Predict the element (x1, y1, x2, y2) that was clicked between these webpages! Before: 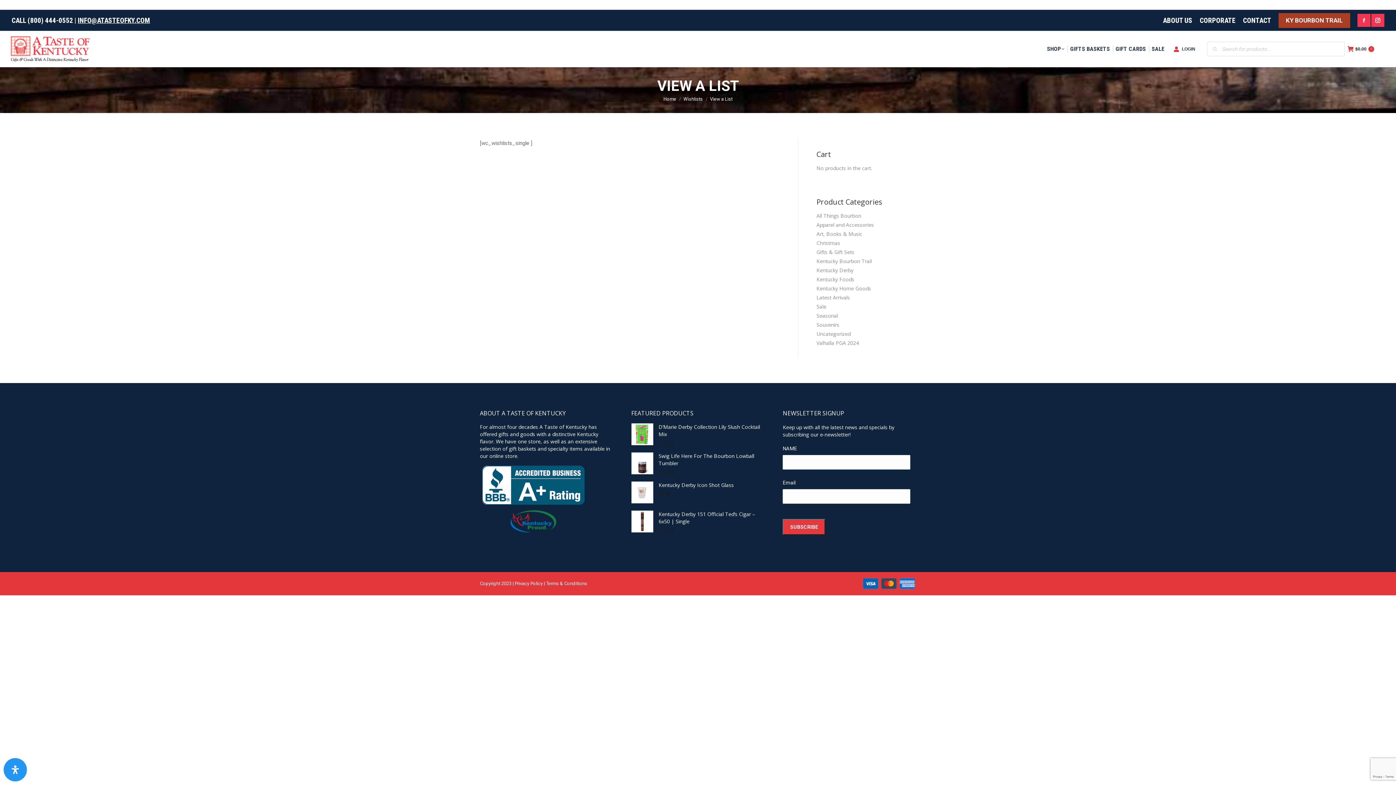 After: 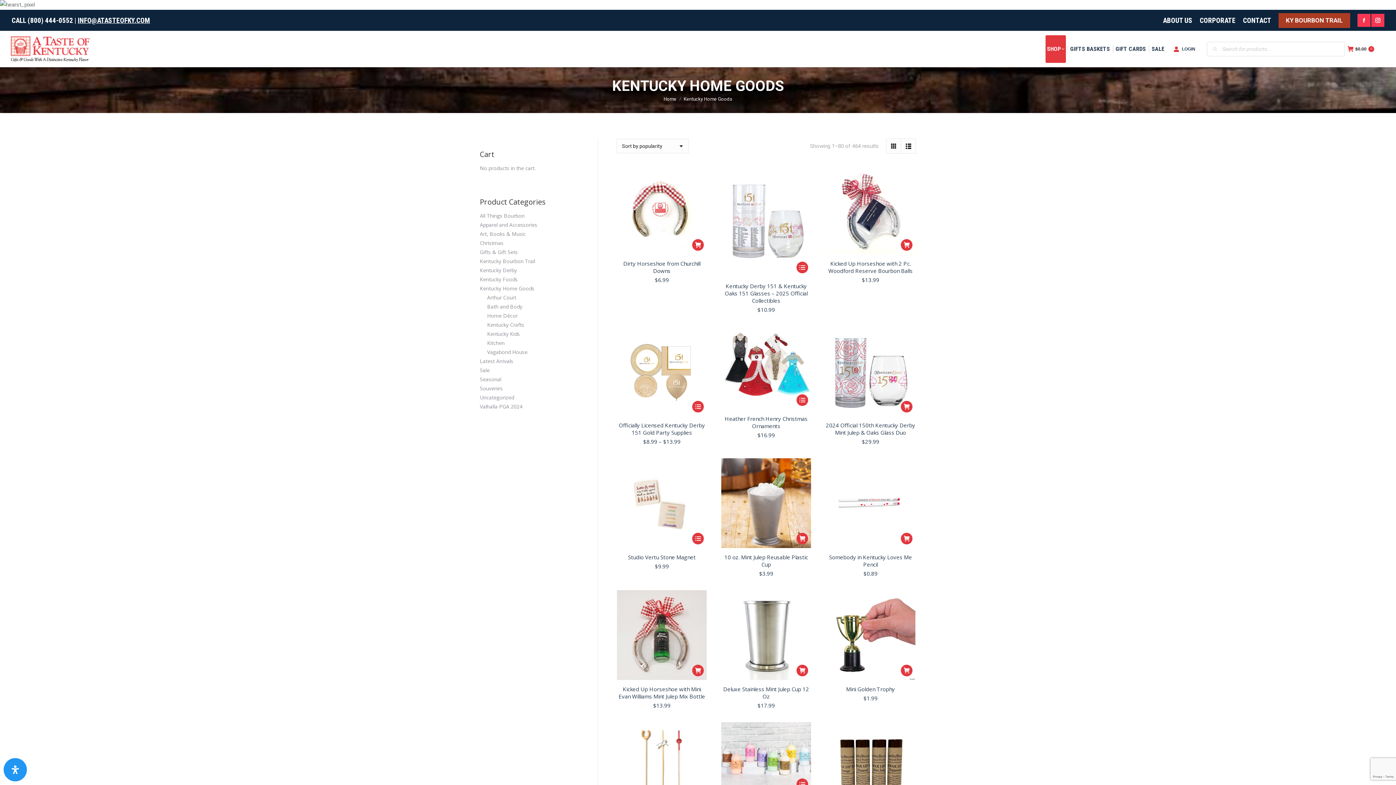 Action: bbox: (816, 285, 871, 292) label: Kentucky Home Goods